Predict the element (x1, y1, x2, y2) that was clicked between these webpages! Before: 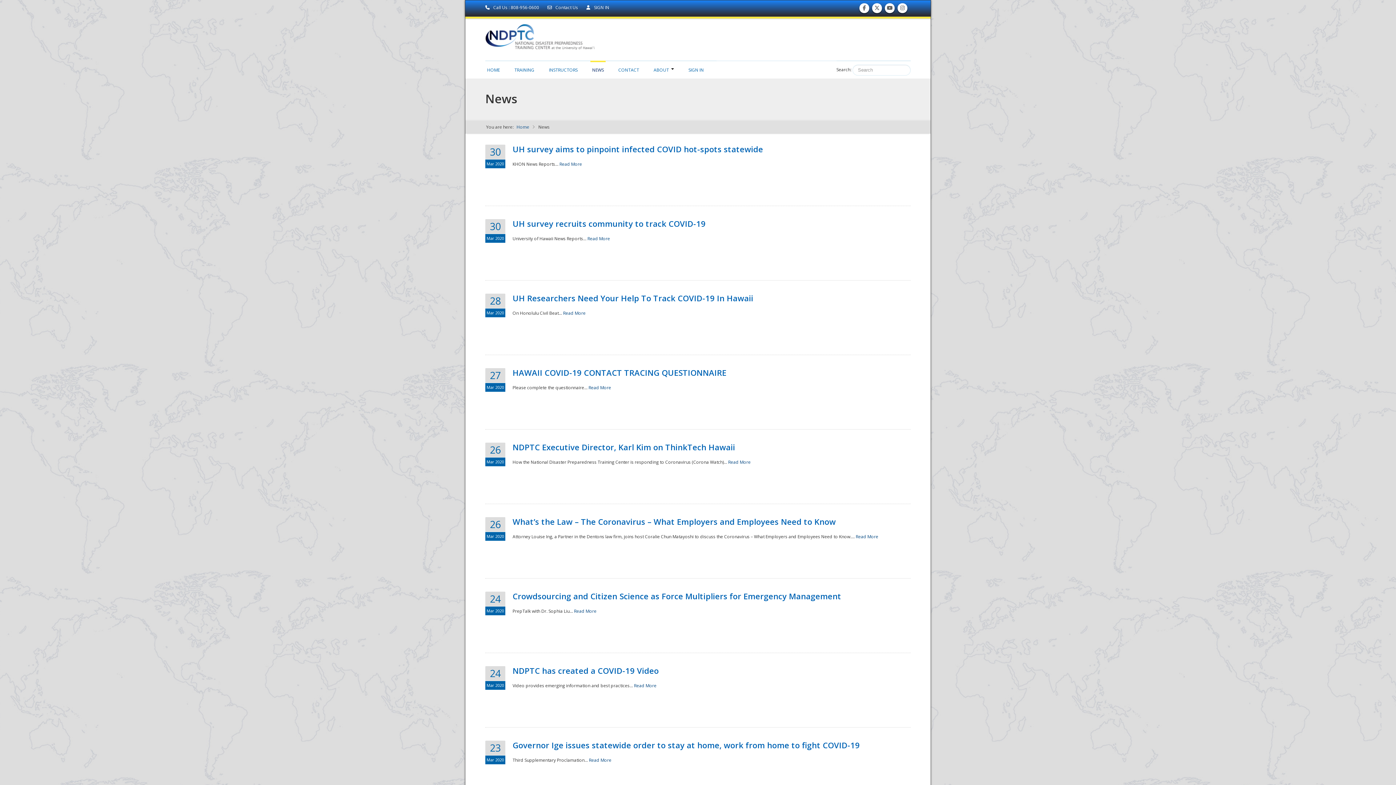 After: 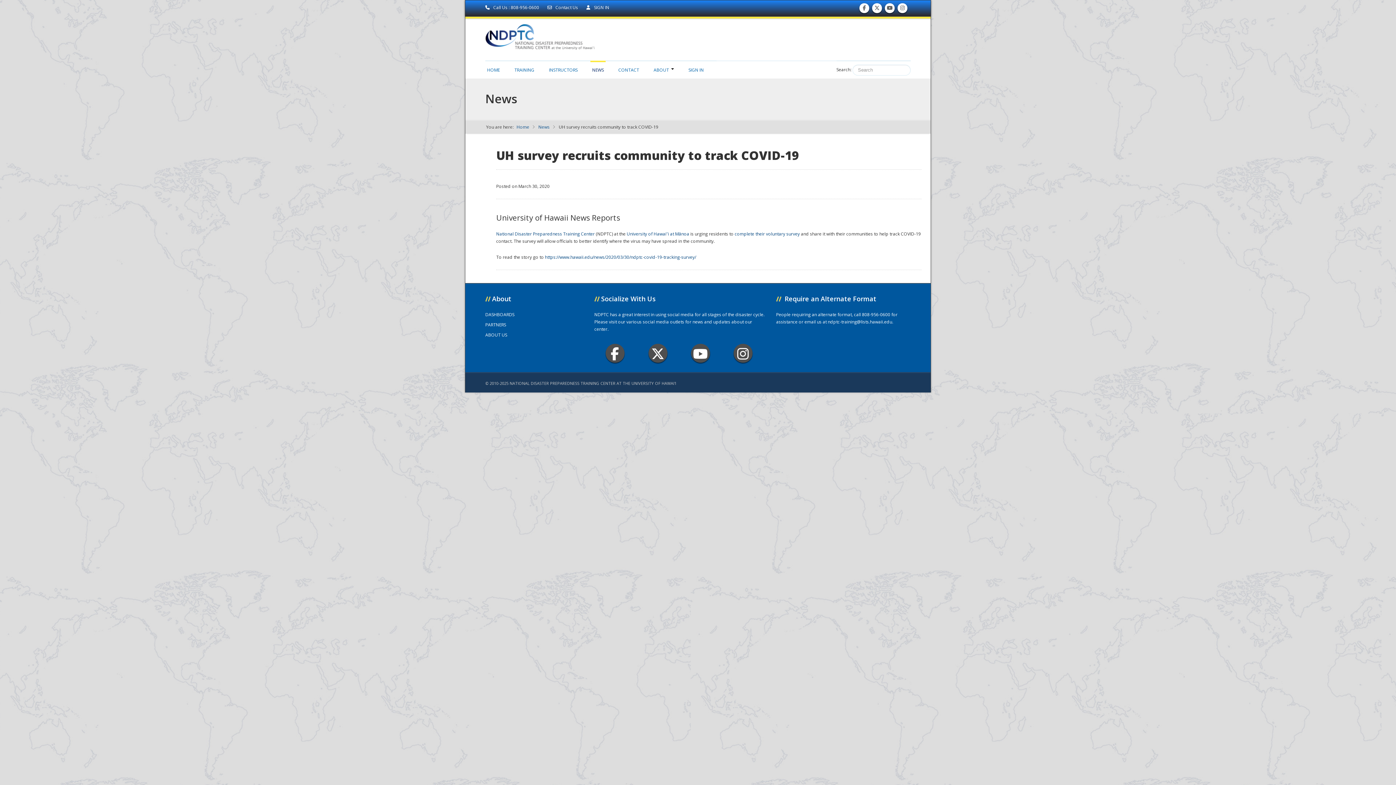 Action: bbox: (512, 218, 705, 229) label: UH survey recruits community to track COVID-19